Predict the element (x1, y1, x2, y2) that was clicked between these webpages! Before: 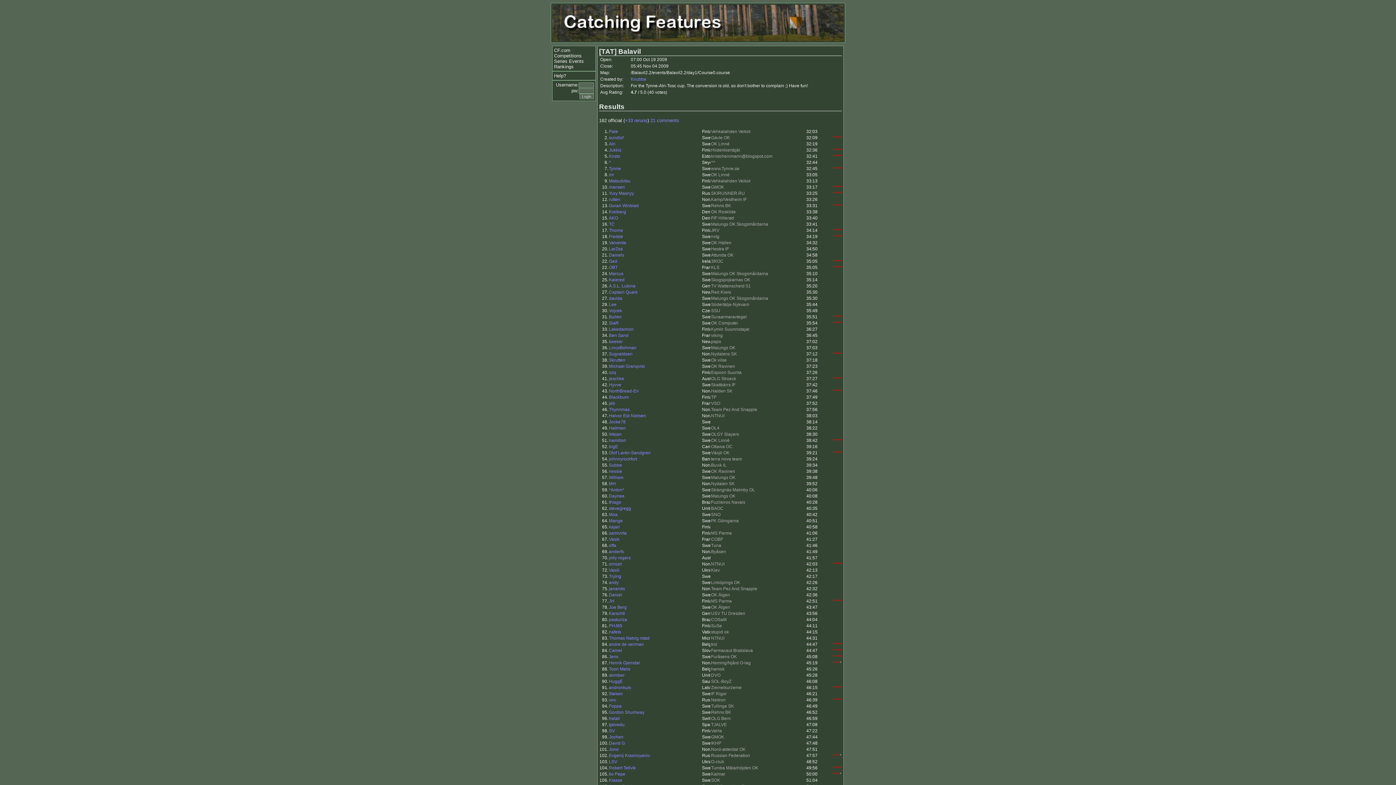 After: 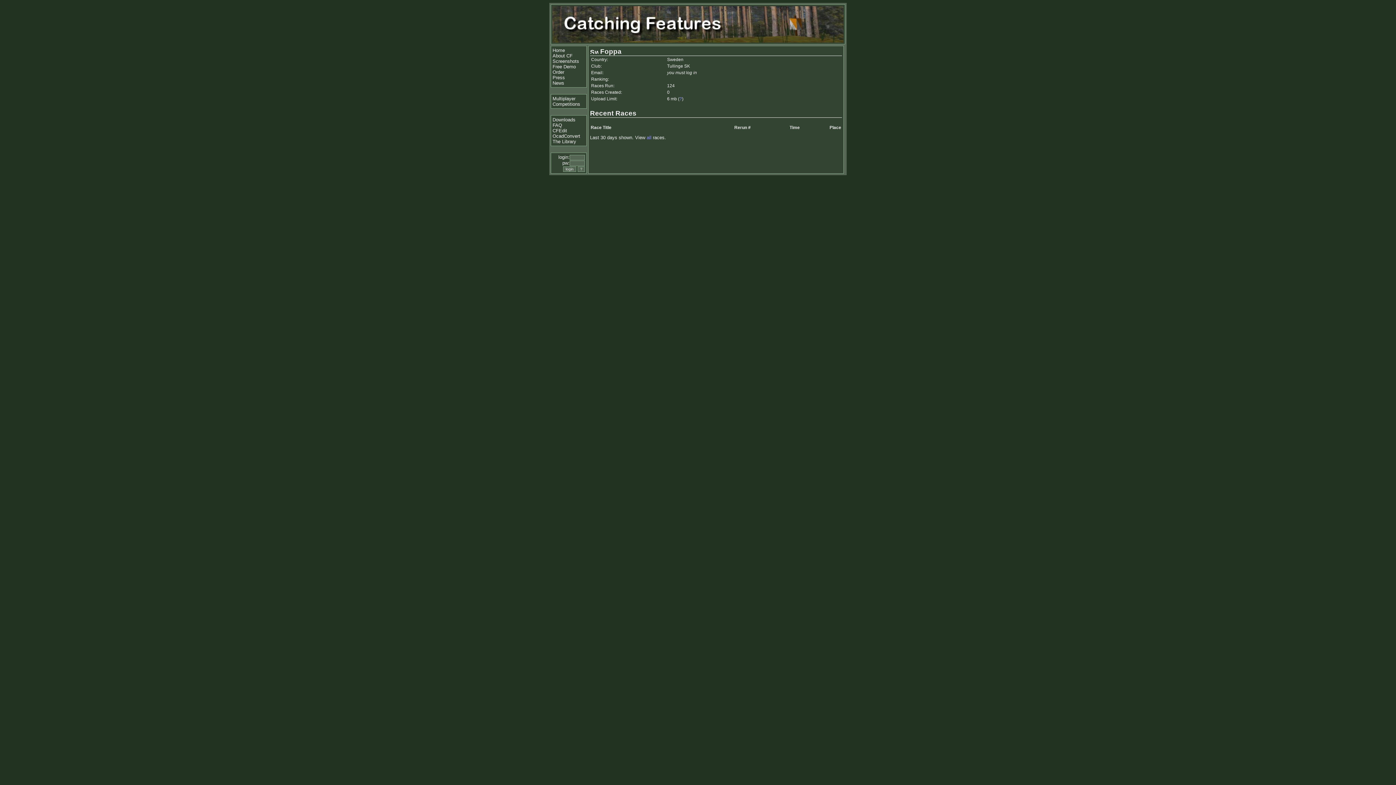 Action: bbox: (609, 704, 621, 709) label: Foppa